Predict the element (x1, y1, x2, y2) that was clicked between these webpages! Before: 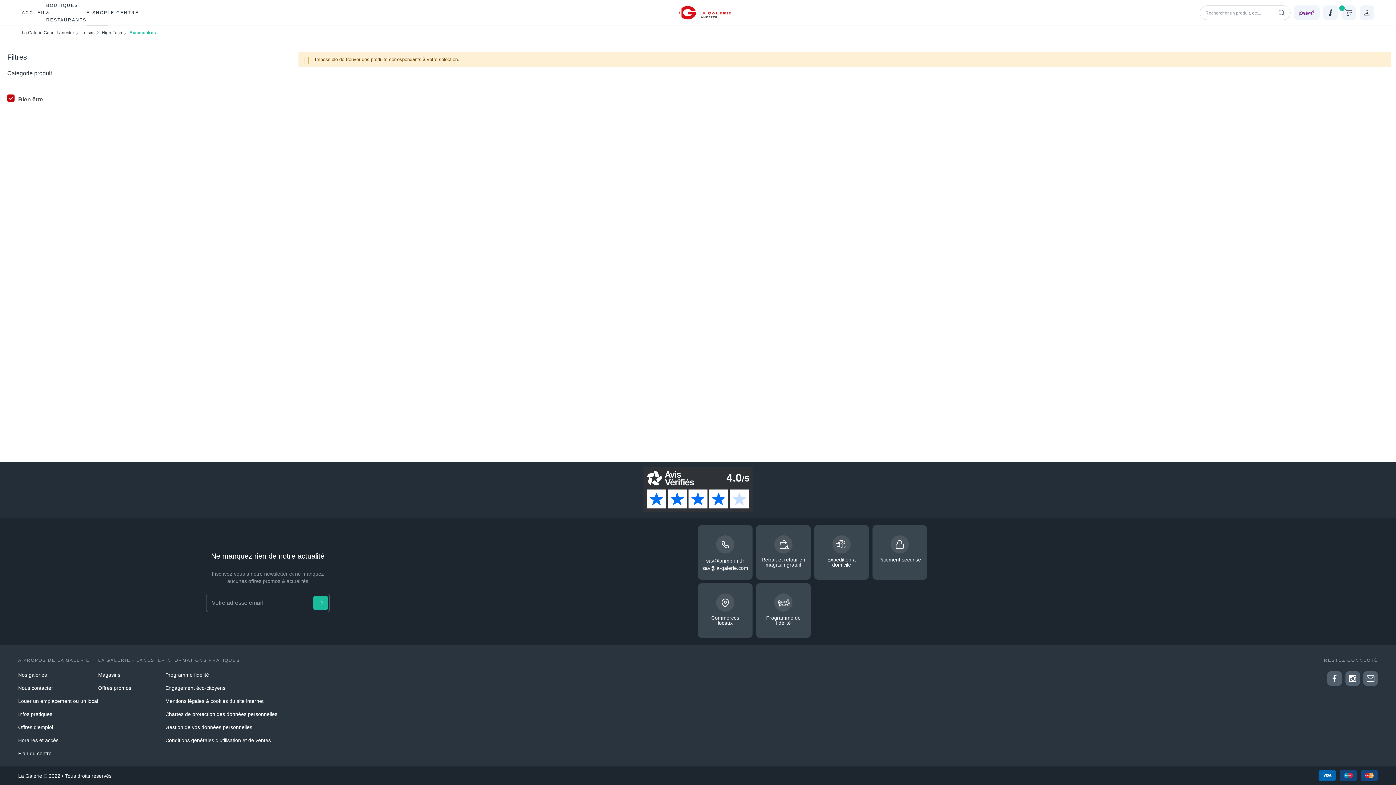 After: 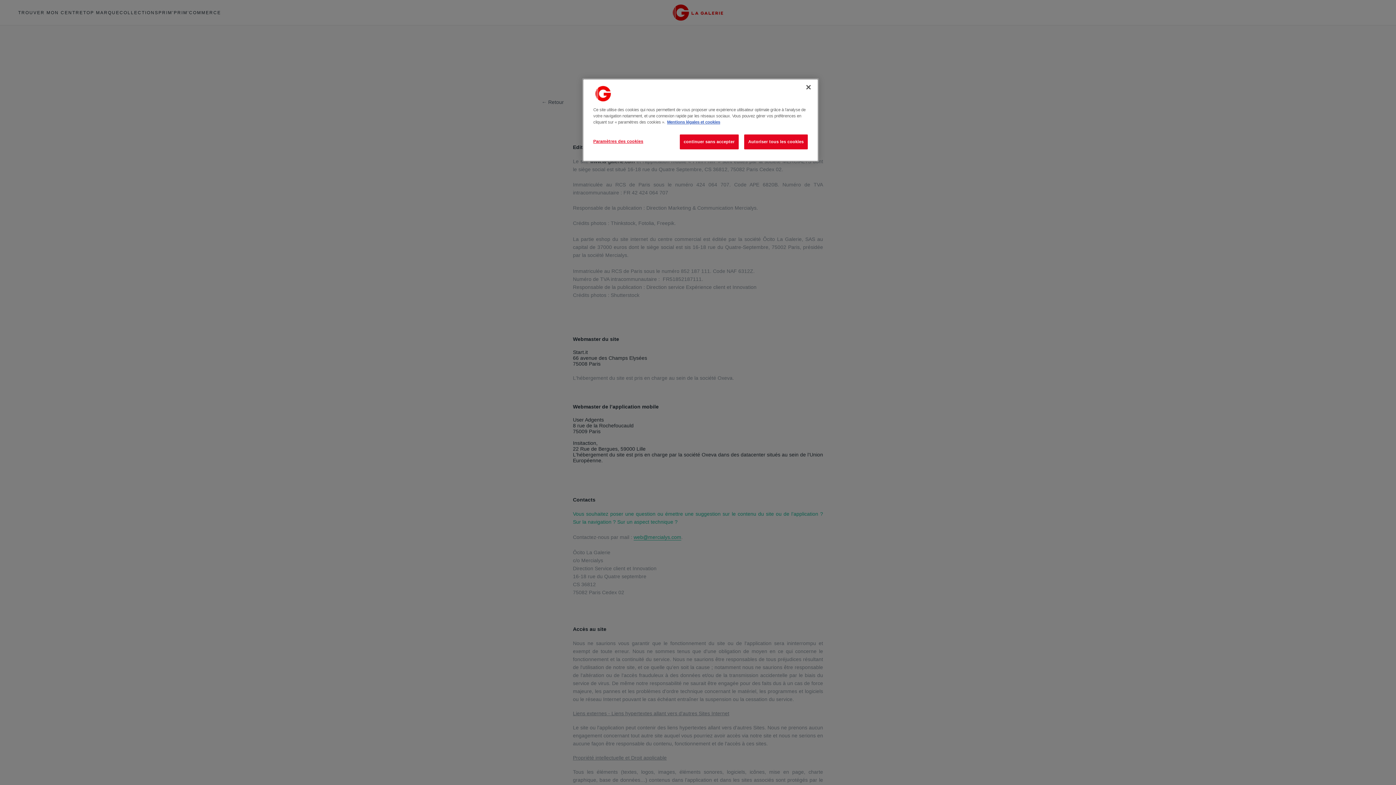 Action: label: Mentions légales & cookies du site internet bbox: (165, 697, 263, 705)